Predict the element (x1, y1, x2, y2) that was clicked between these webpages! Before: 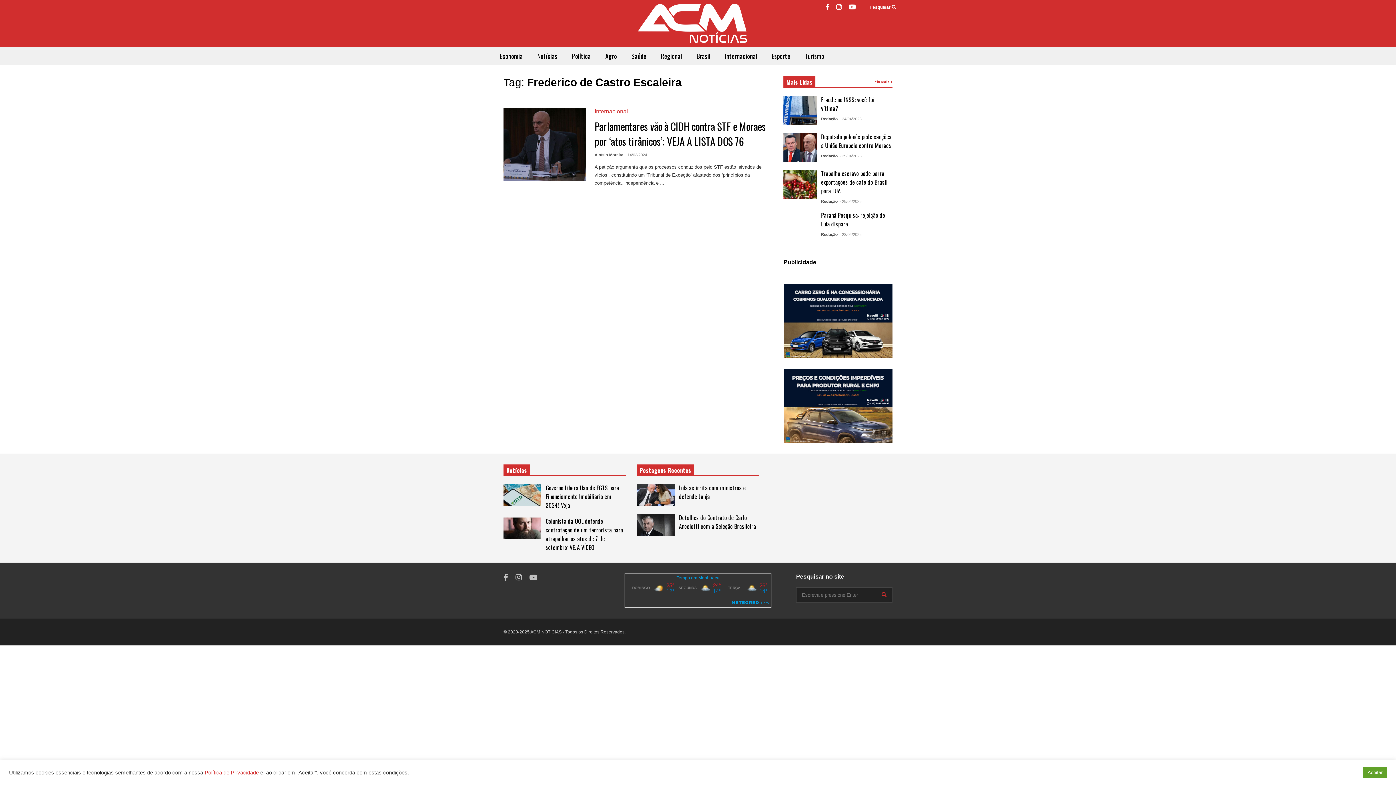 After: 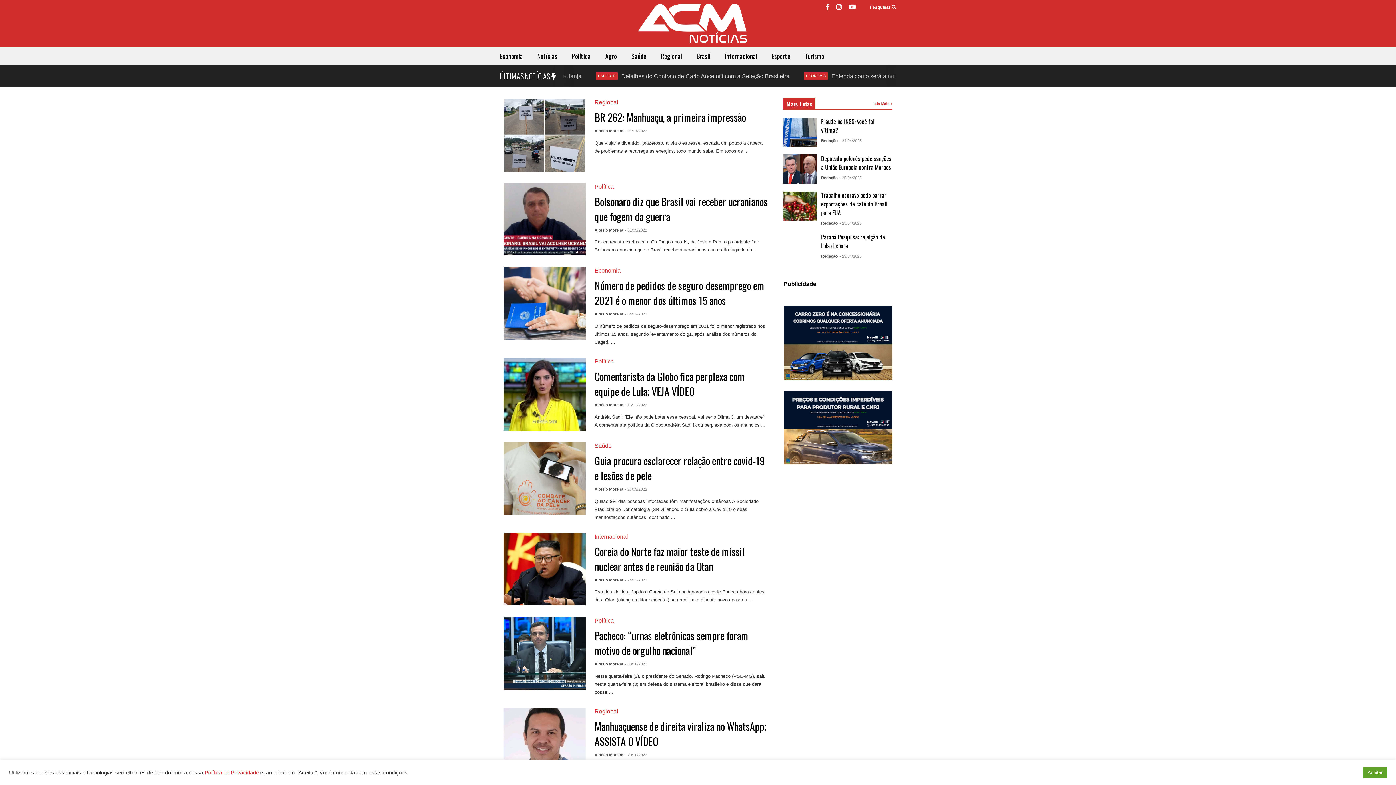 Action: bbox: (503, 464, 530, 476) label: Notícias